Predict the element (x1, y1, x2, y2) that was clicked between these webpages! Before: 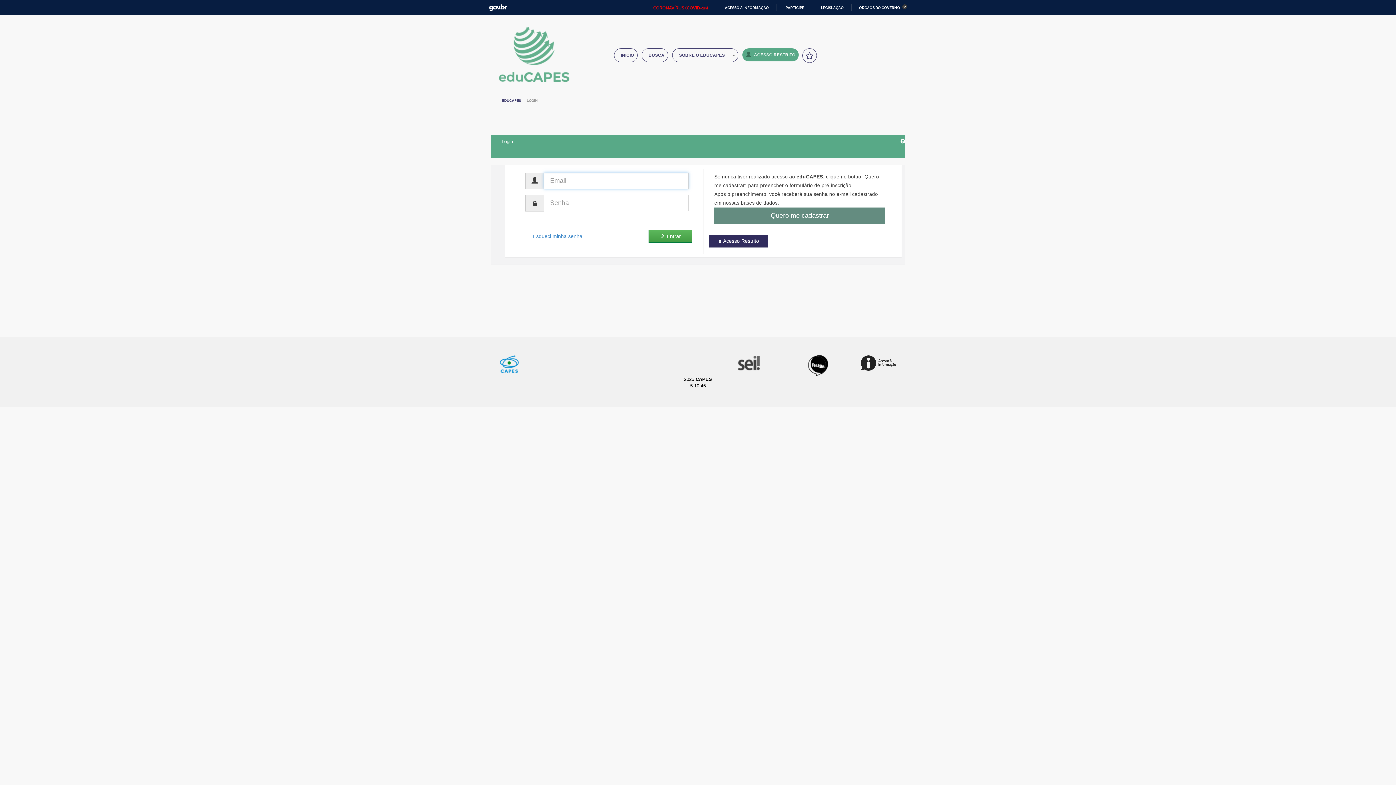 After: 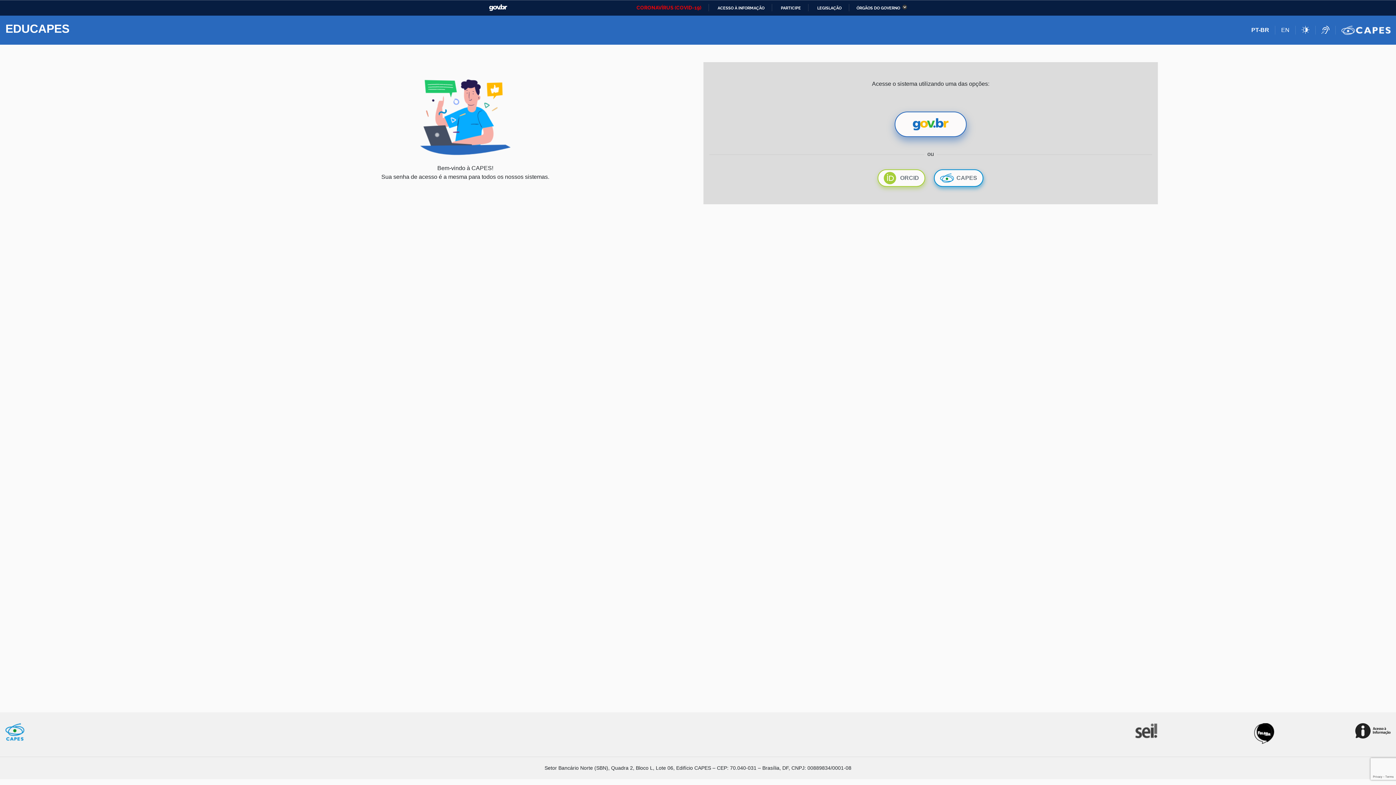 Action: label:  Acesso Restrito bbox: (709, 235, 768, 247)